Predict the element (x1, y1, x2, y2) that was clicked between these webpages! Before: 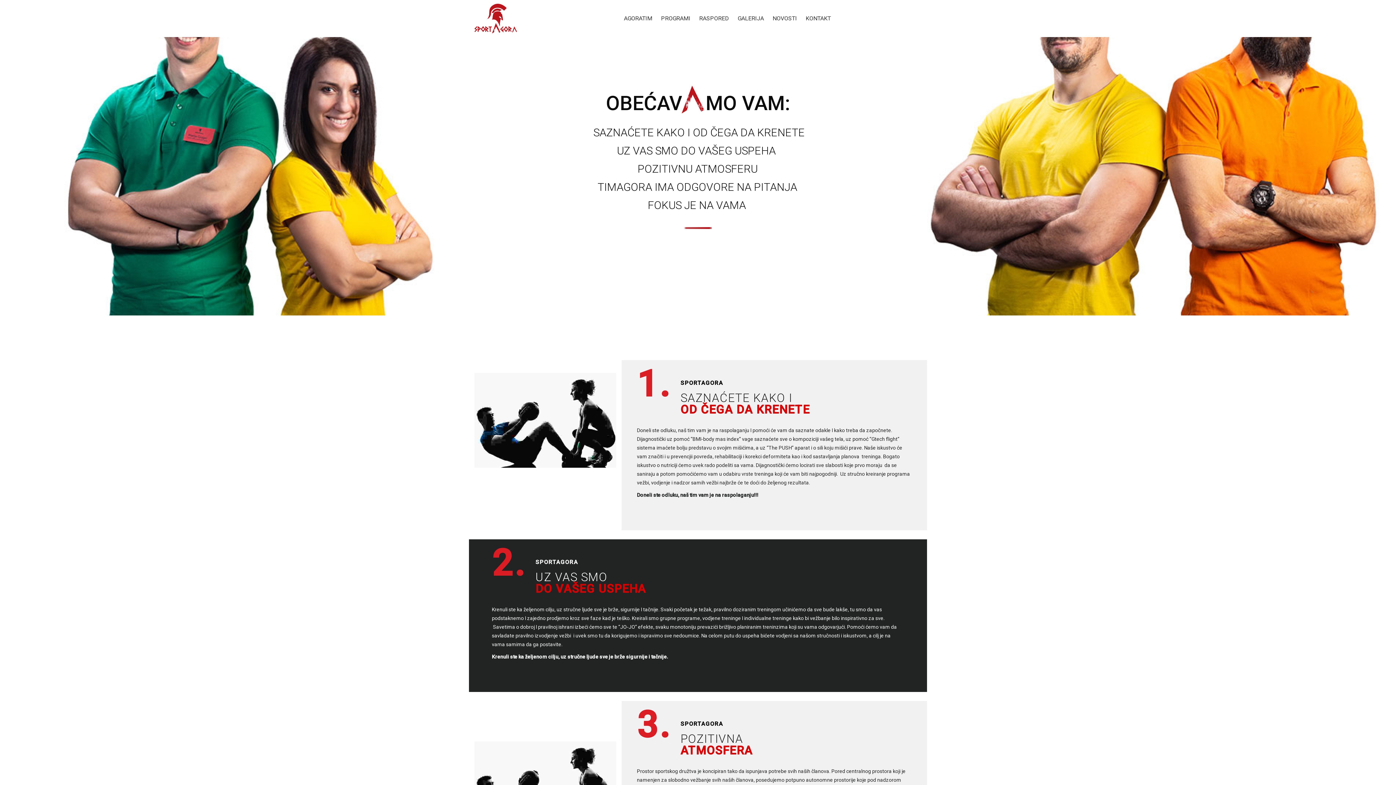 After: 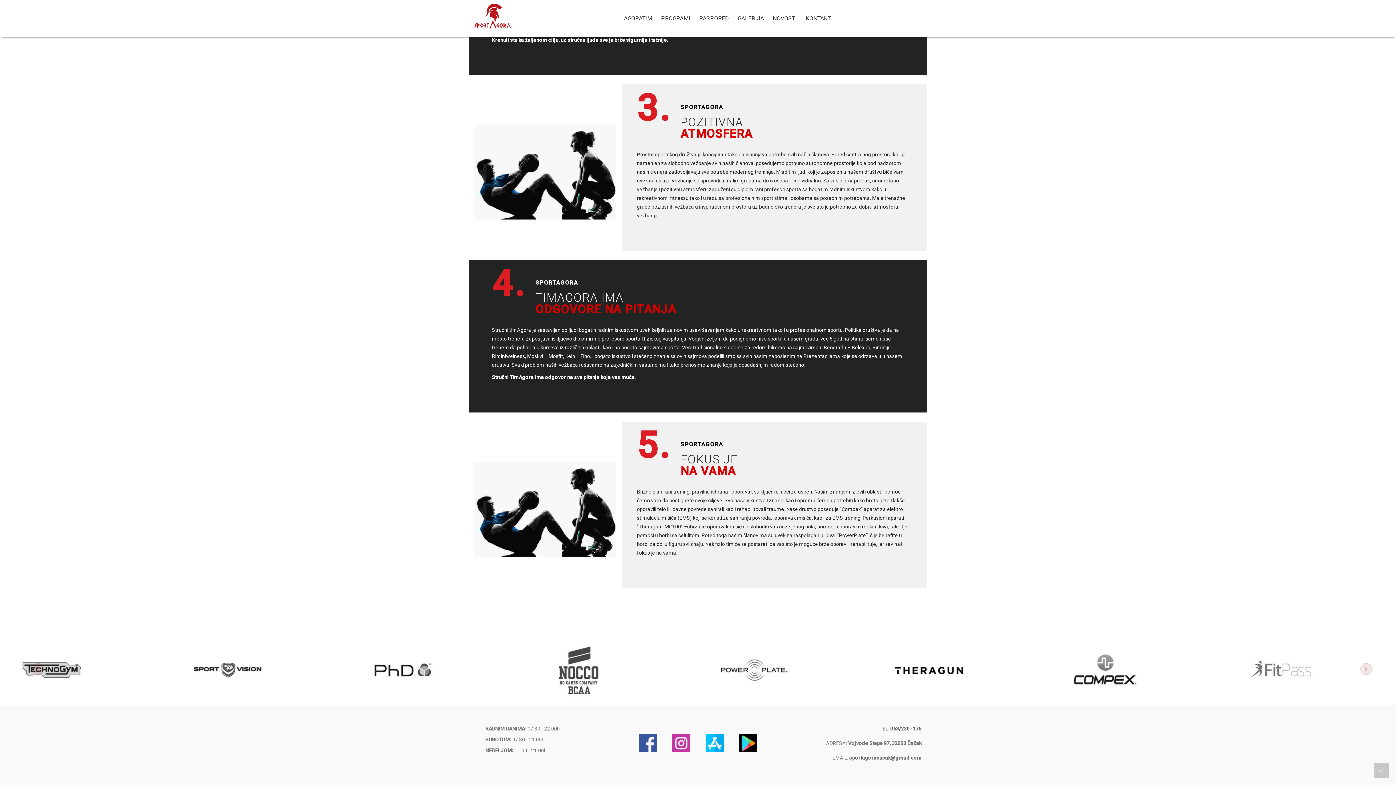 Action: label: FOKUS JE NA VAMA bbox: (648, 200, 748, 210)